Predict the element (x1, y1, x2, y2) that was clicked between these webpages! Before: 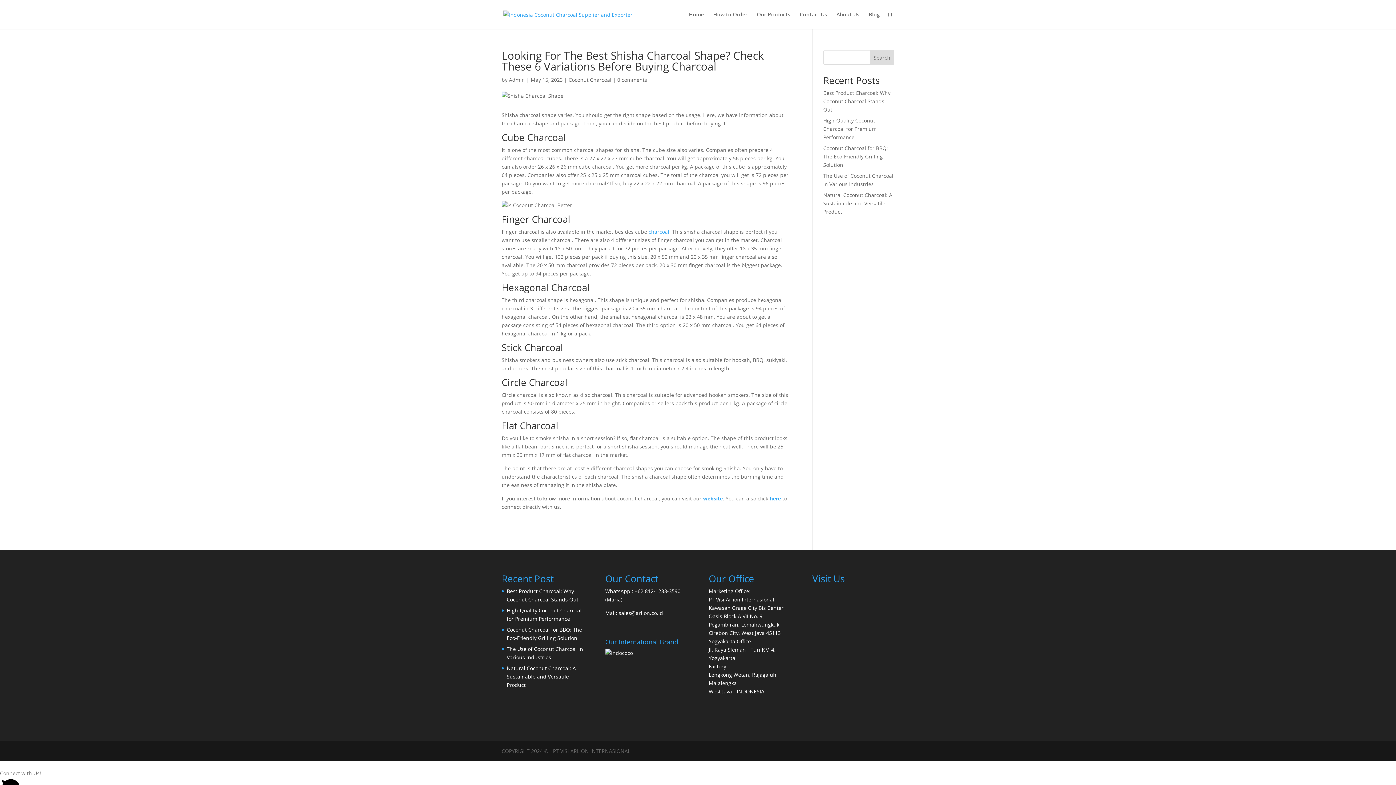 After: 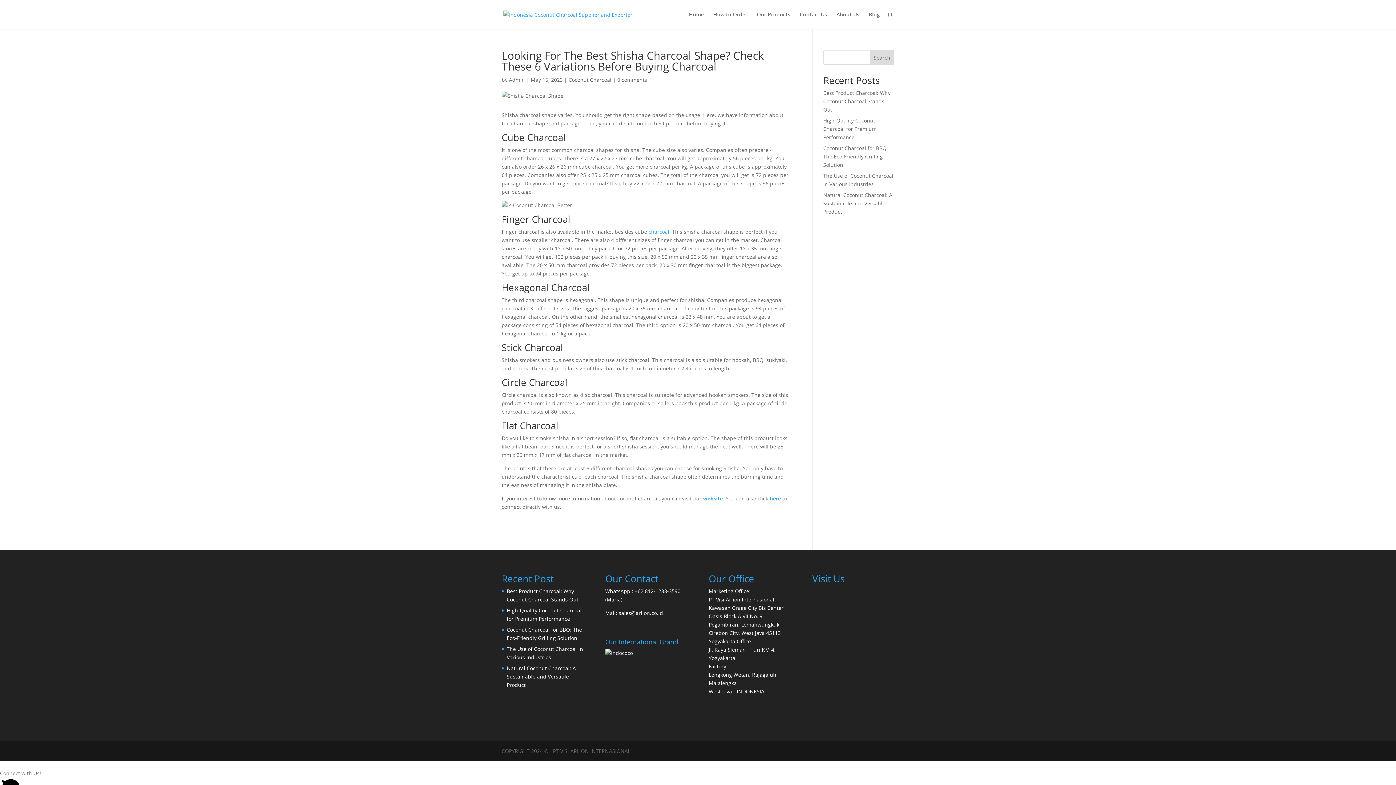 Action: label: 0 comments bbox: (617, 76, 647, 83)